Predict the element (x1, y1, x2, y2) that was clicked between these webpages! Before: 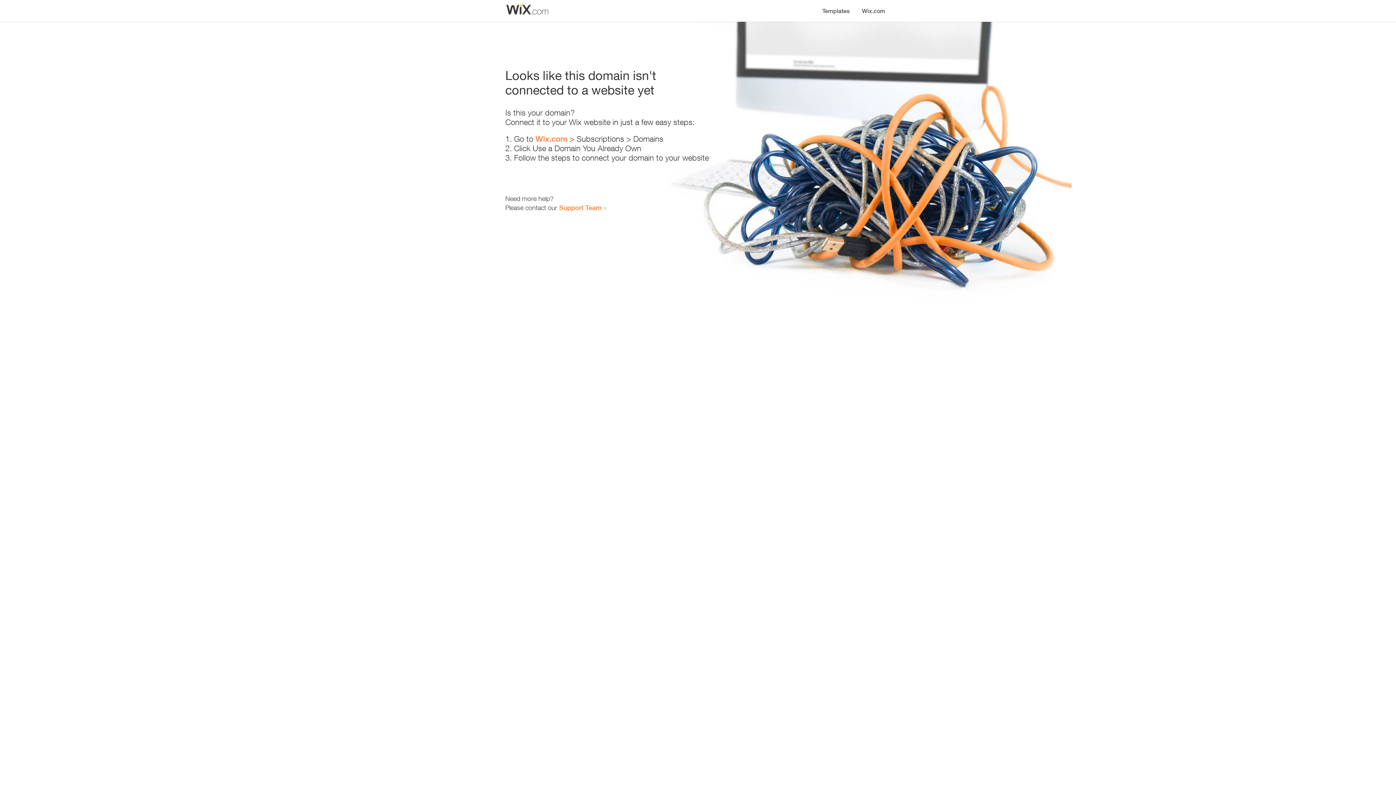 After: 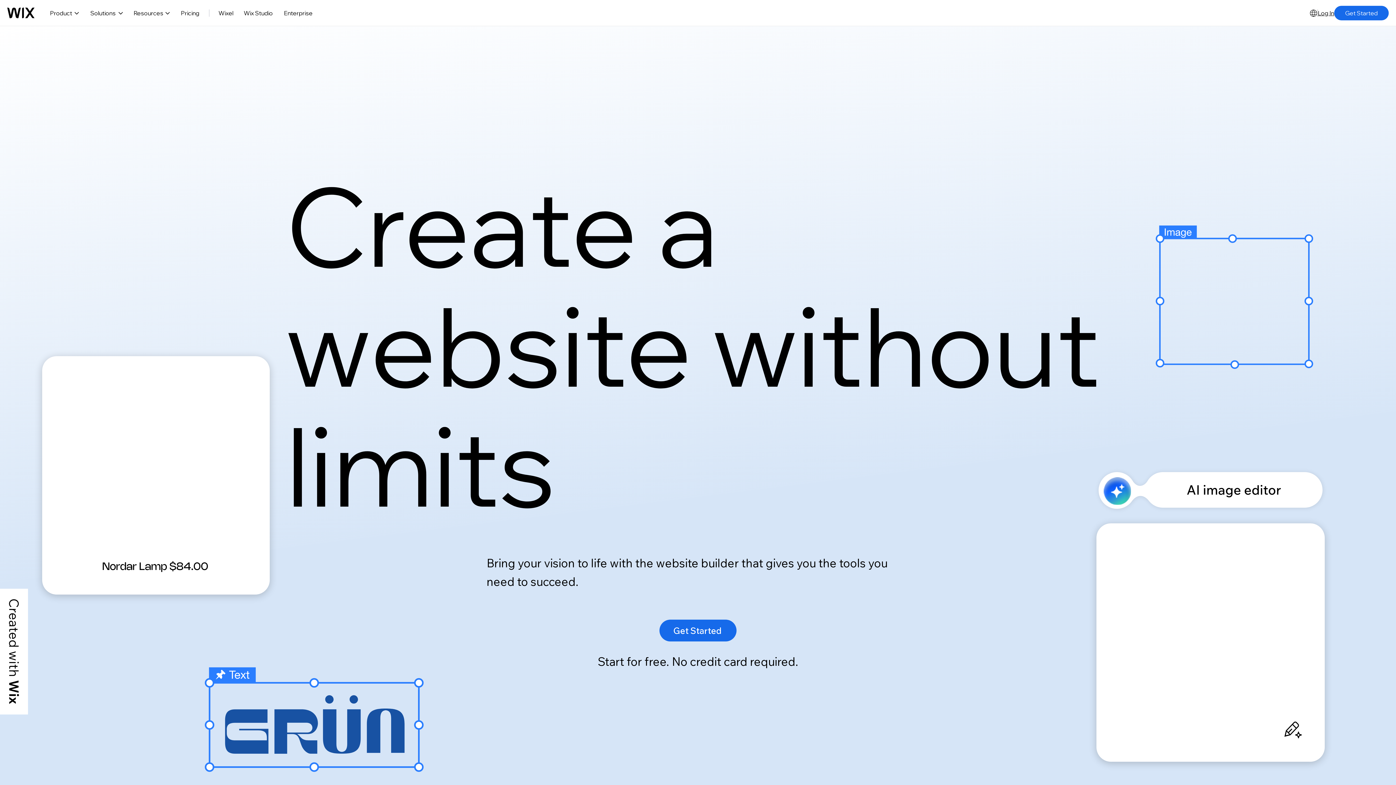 Action: label: Wix.com bbox: (856, 0, 890, 14)